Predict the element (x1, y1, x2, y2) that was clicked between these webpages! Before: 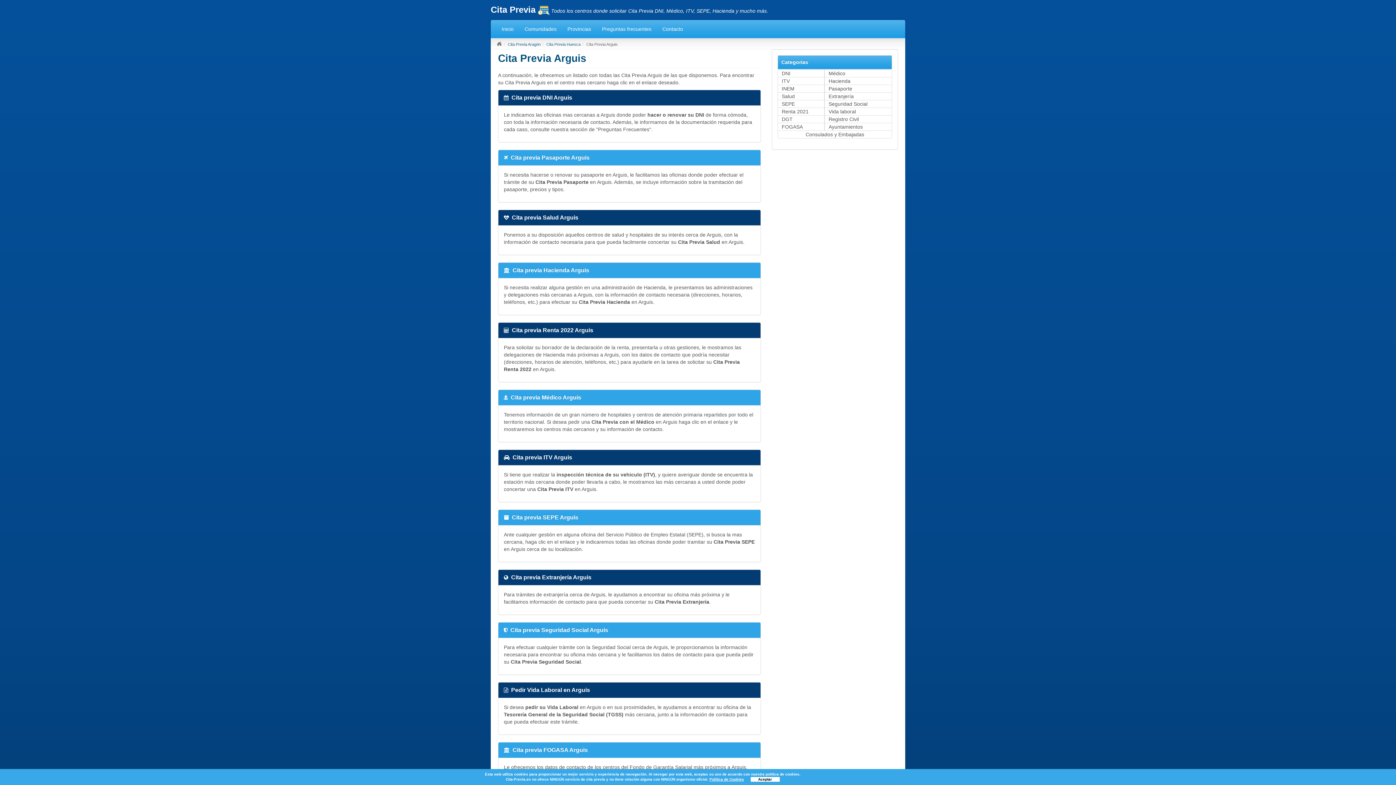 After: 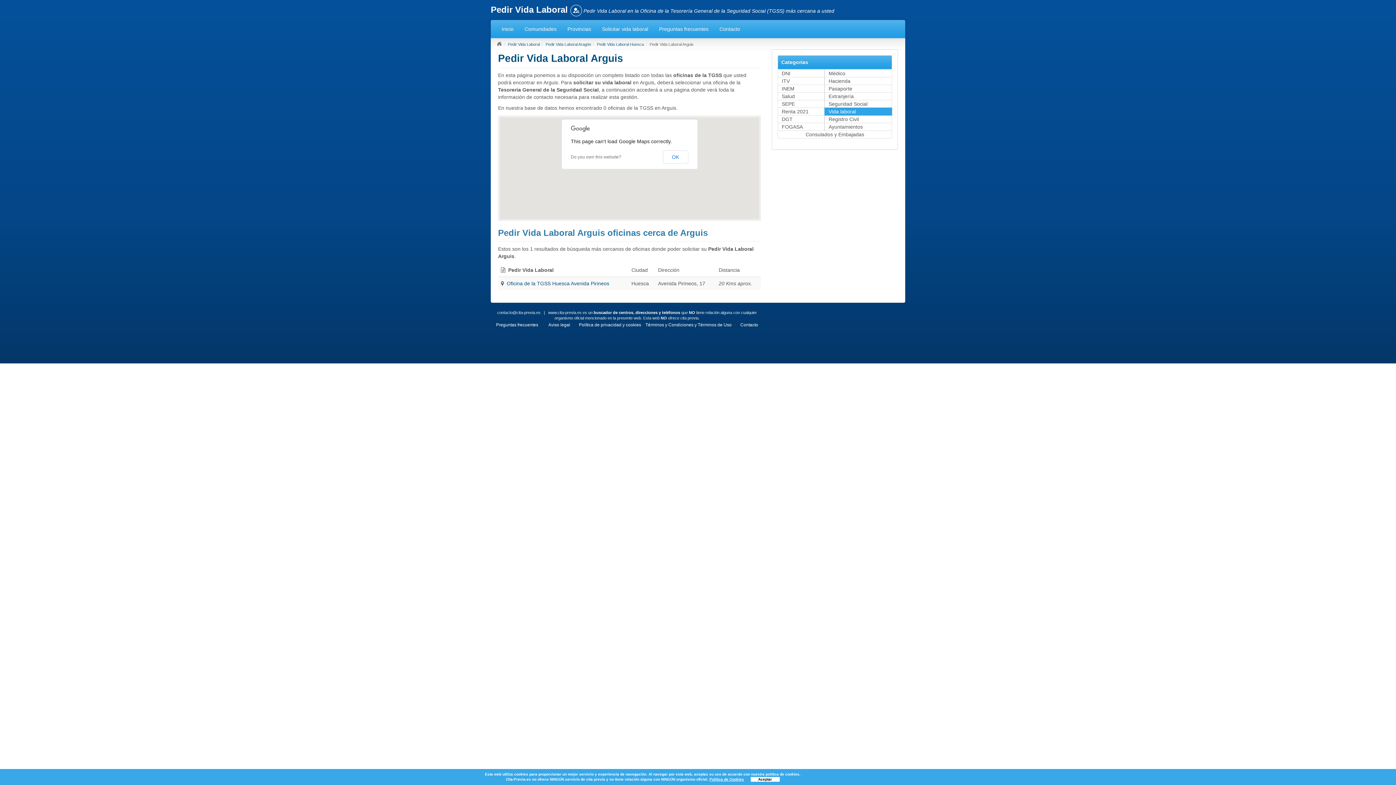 Action: label: Pedir Vida Laboral en Arguis bbox: (511, 687, 590, 693)